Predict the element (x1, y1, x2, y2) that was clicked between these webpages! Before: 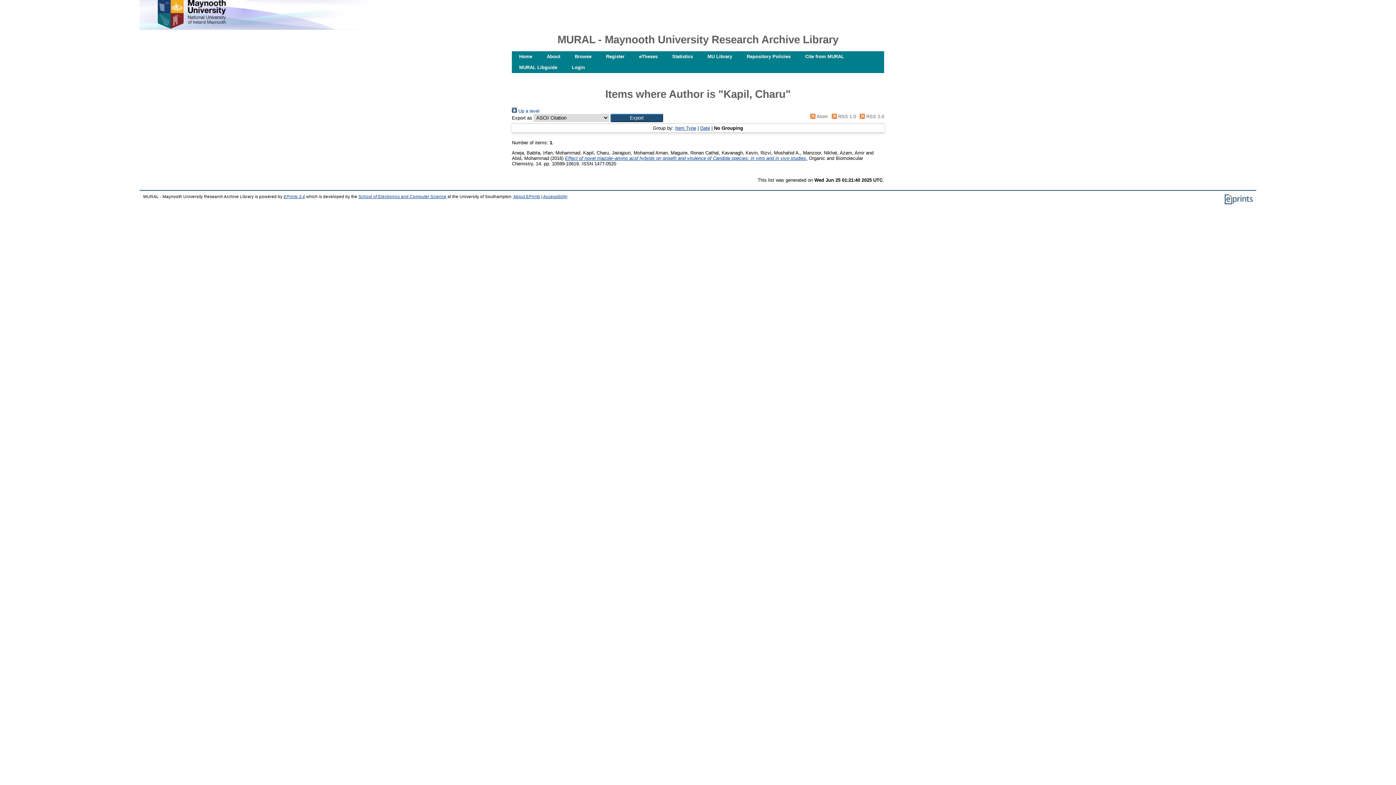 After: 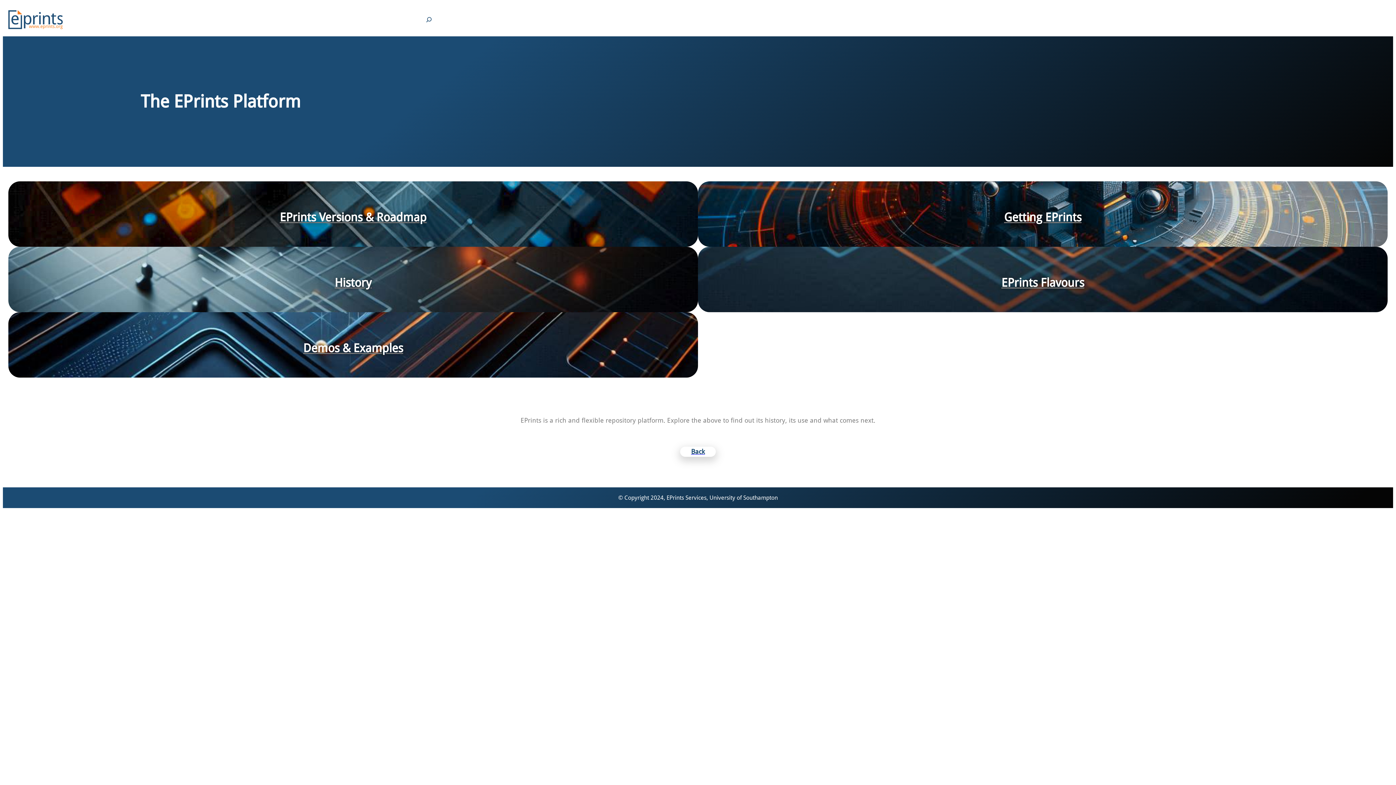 Action: label: EPrints 3.4 bbox: (283, 194, 305, 198)